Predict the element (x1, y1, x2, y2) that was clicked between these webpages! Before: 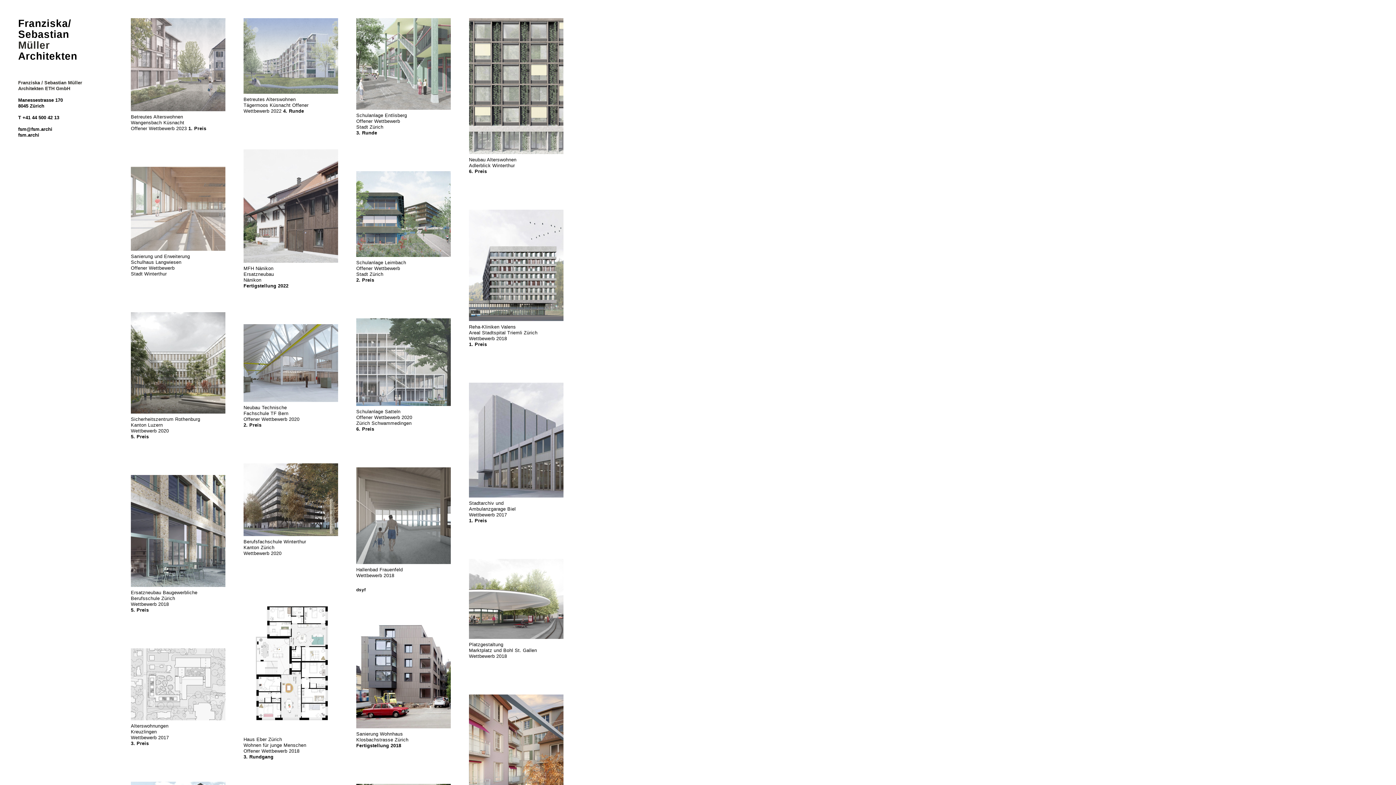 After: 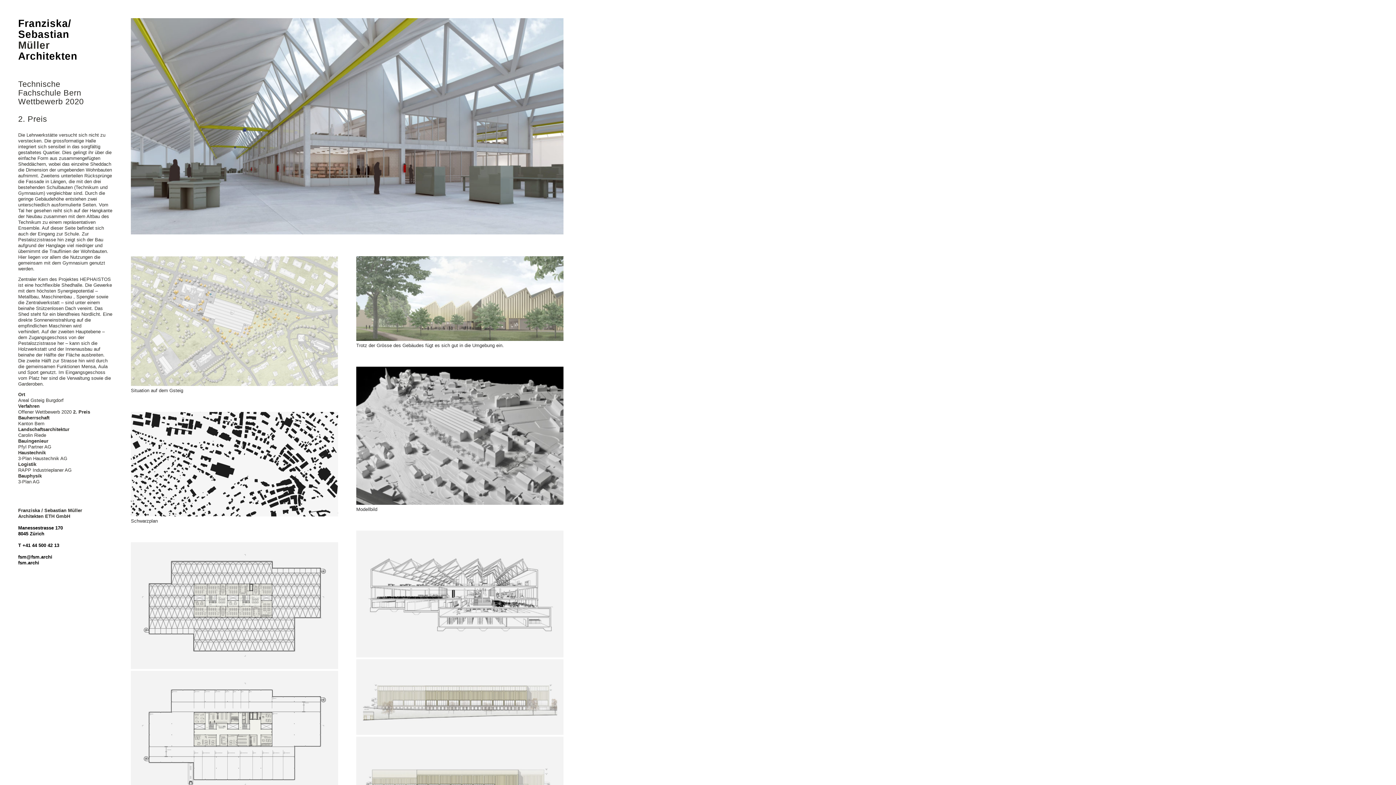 Action: bbox: (243, 324, 338, 402)